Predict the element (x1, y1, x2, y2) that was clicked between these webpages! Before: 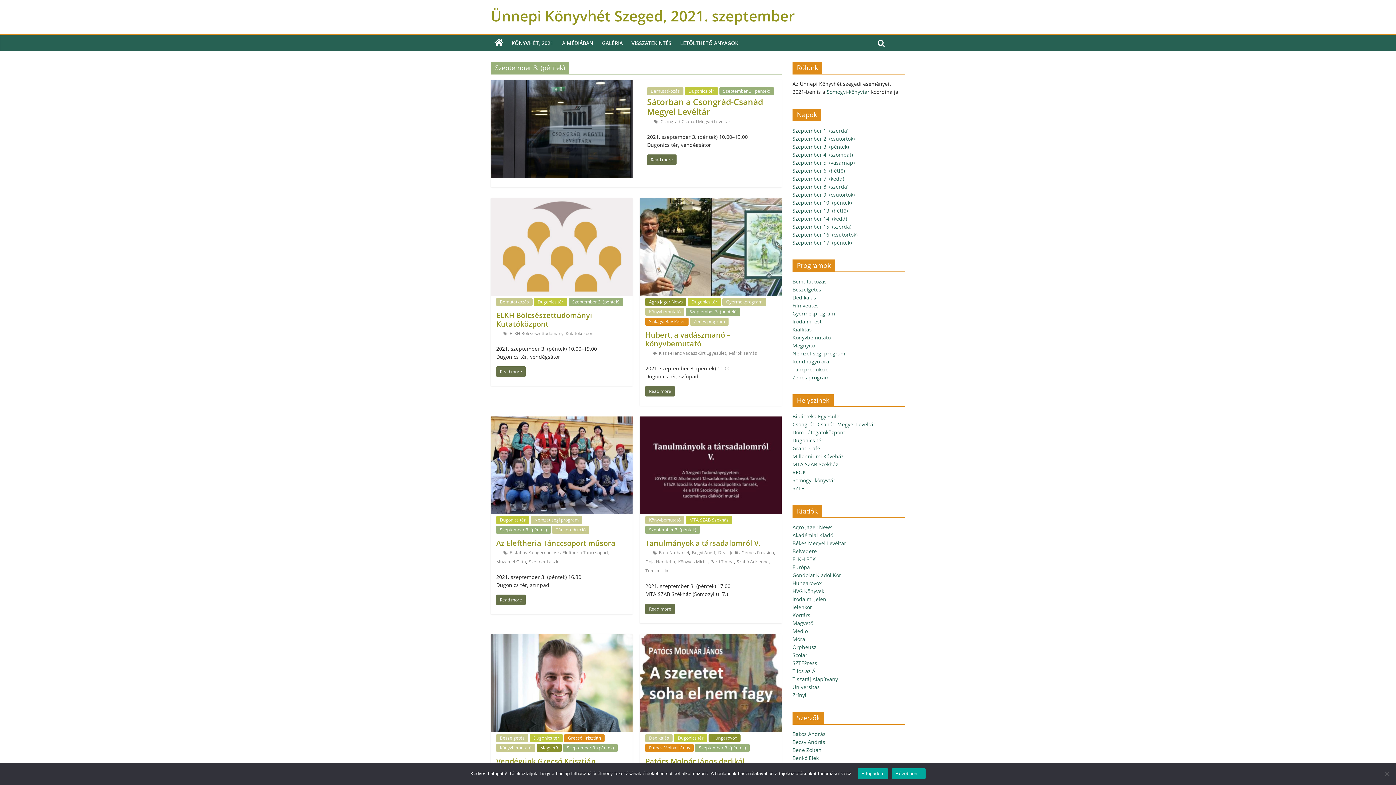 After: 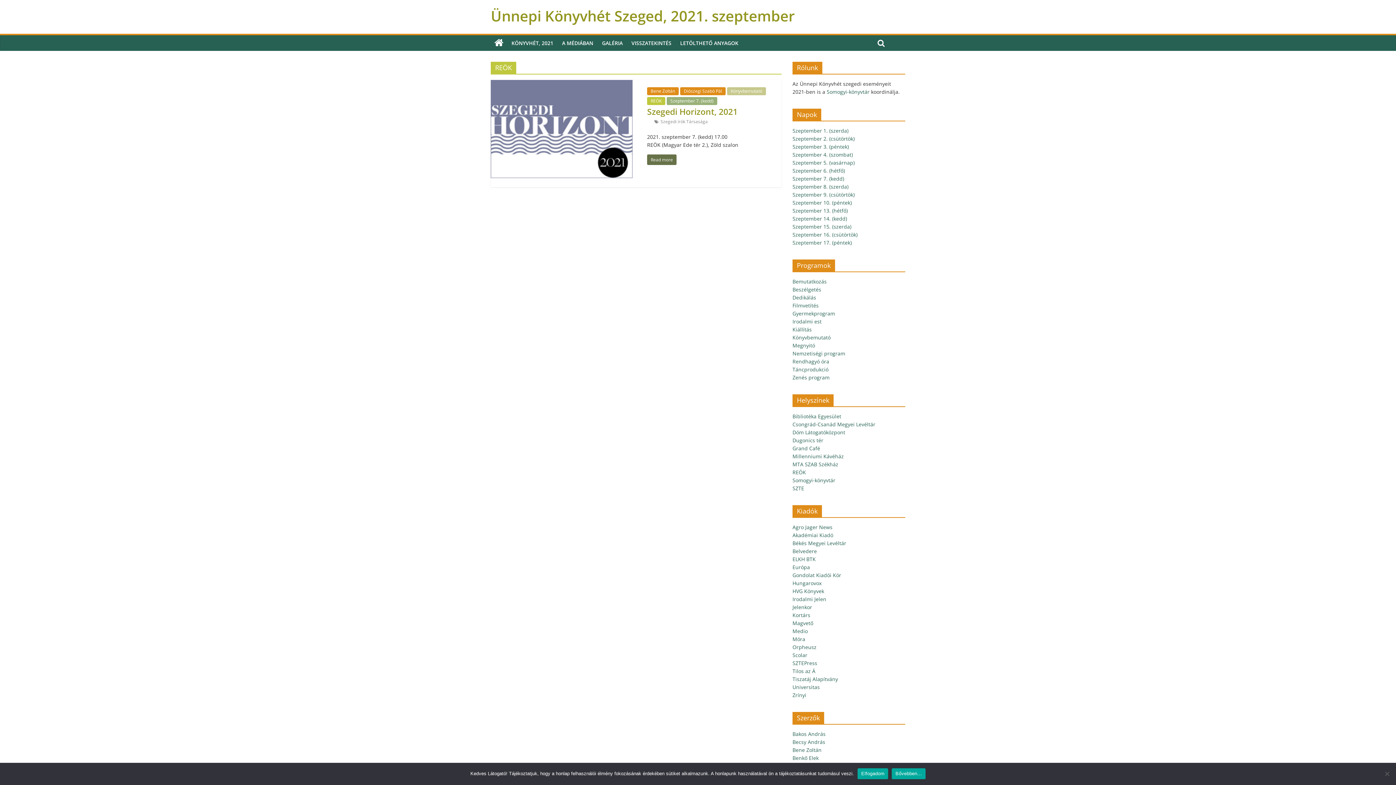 Action: bbox: (792, 469, 806, 476) label: REÖK